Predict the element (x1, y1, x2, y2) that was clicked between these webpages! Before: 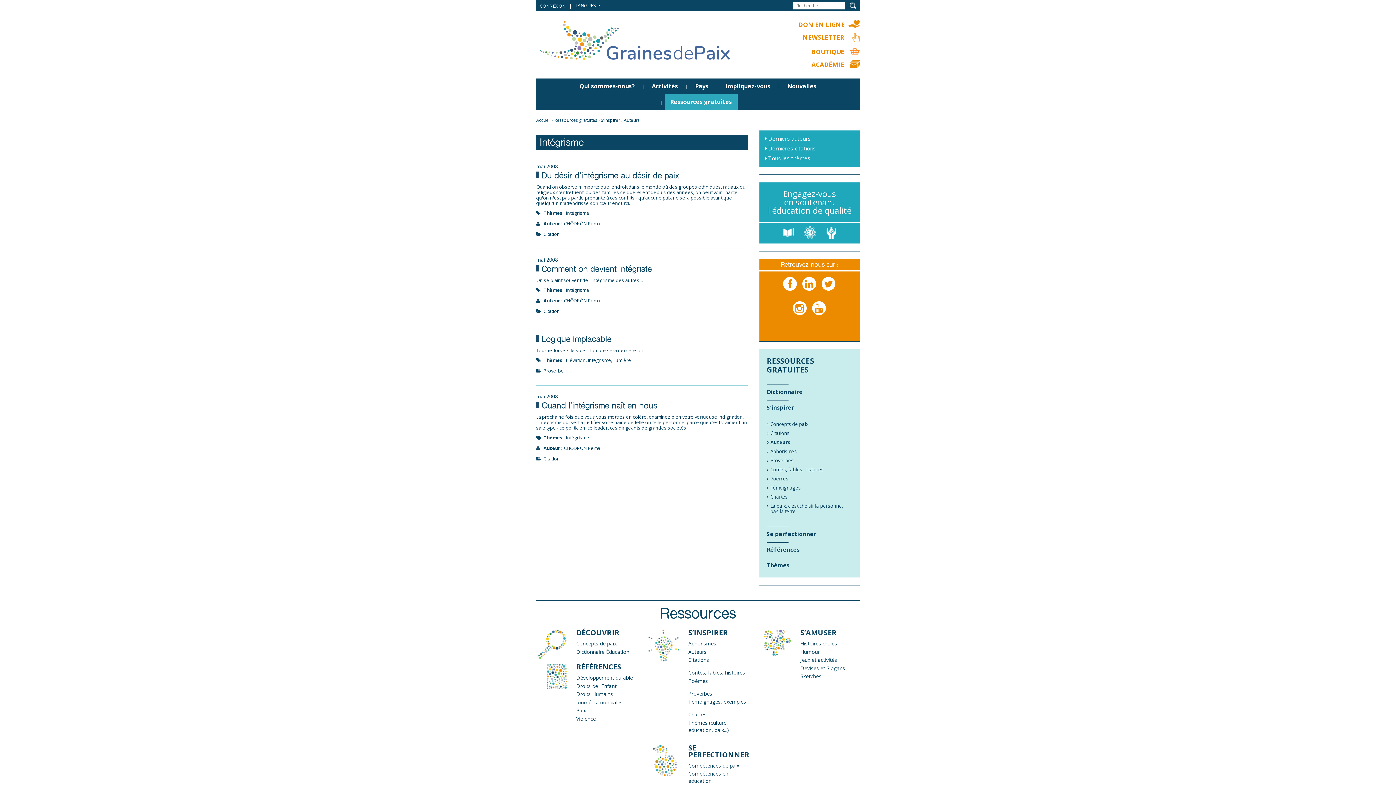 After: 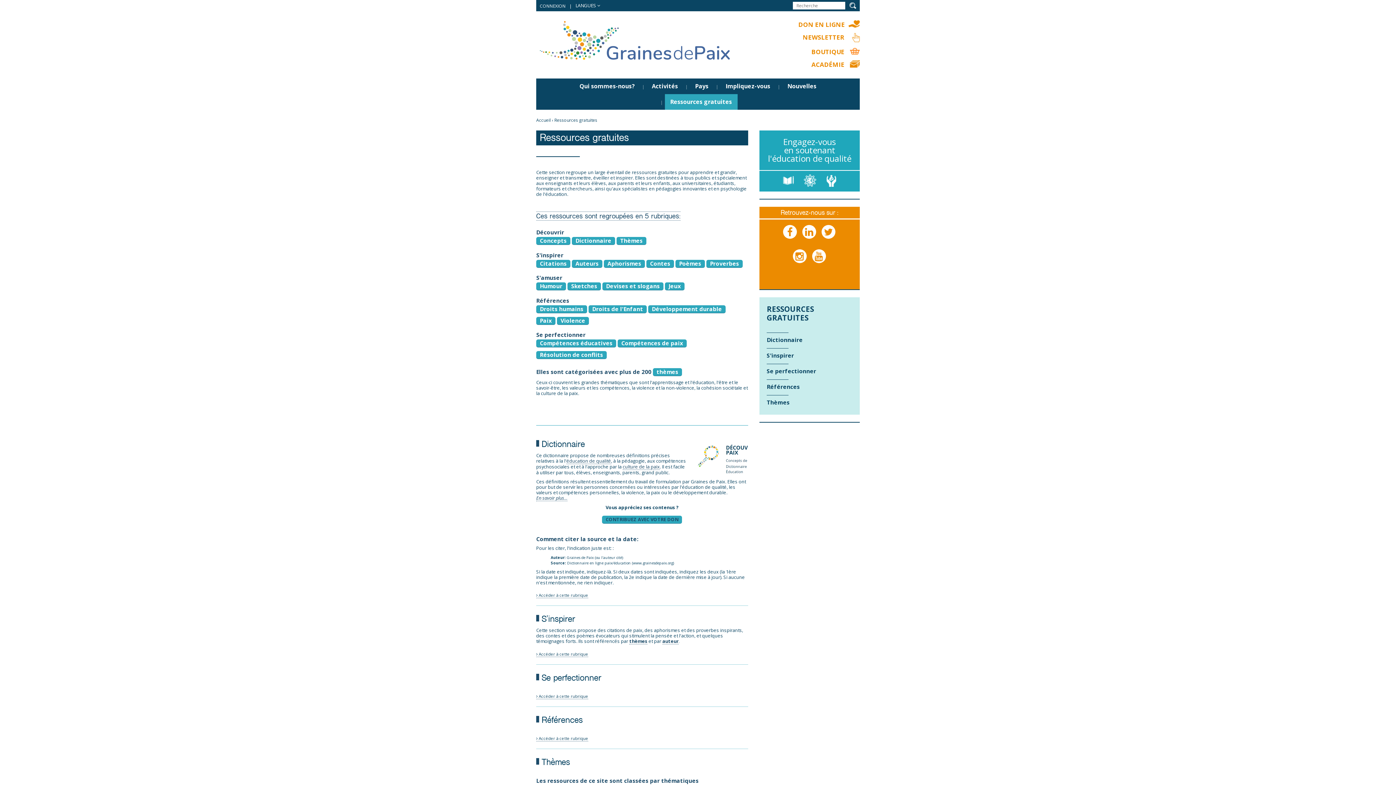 Action: label: RESSOURCES GRATUITES bbox: (766, 353, 852, 379)